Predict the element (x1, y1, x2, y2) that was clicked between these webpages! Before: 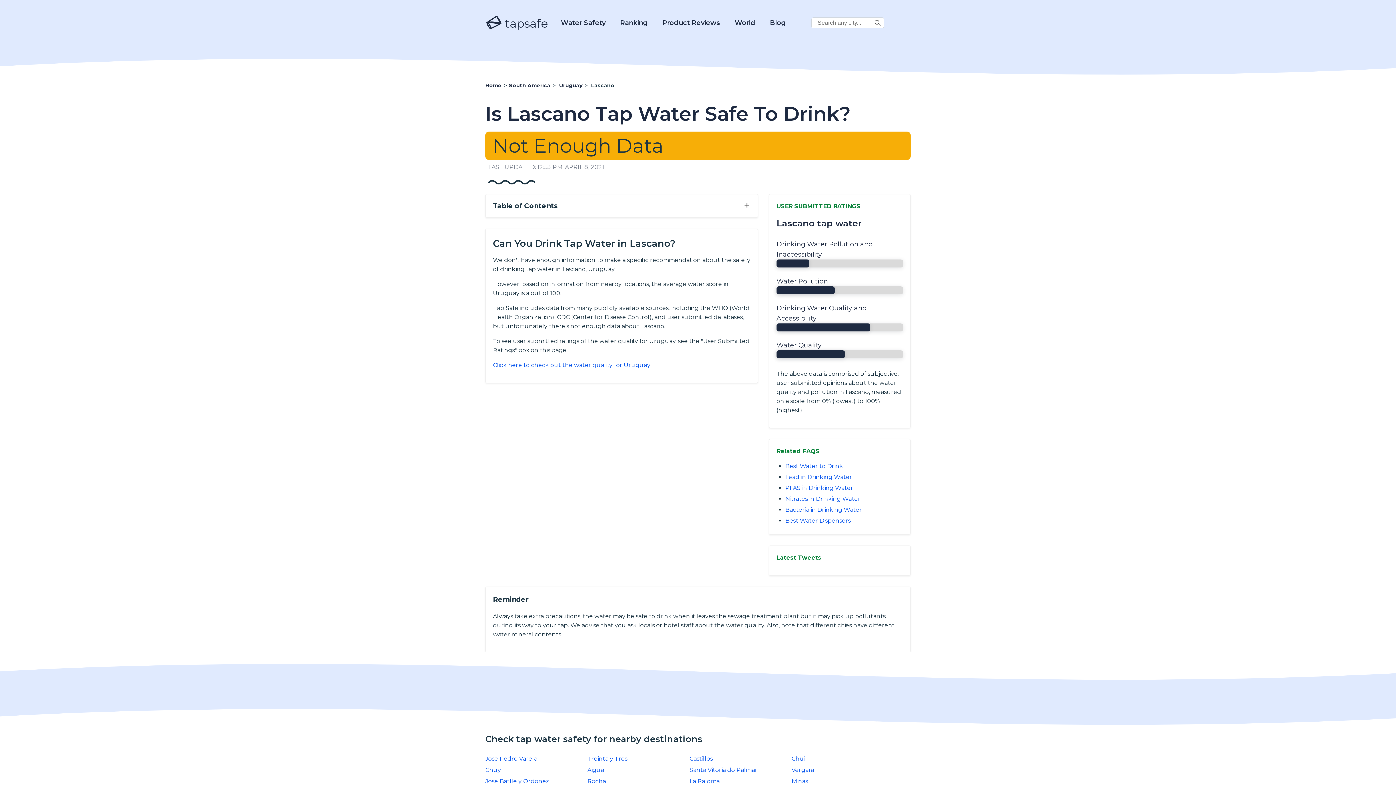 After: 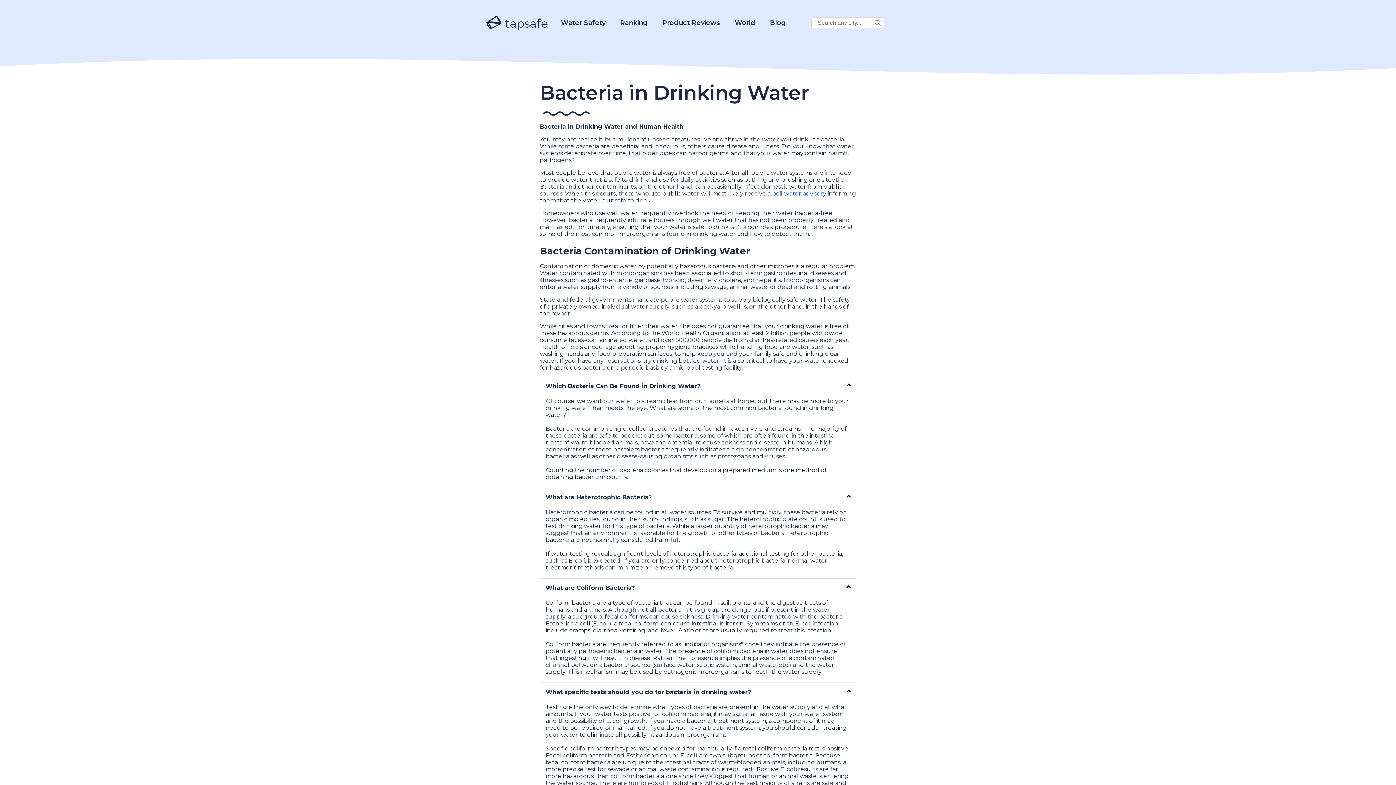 Action: bbox: (785, 506, 862, 513) label: Bacteria in Drinking Water